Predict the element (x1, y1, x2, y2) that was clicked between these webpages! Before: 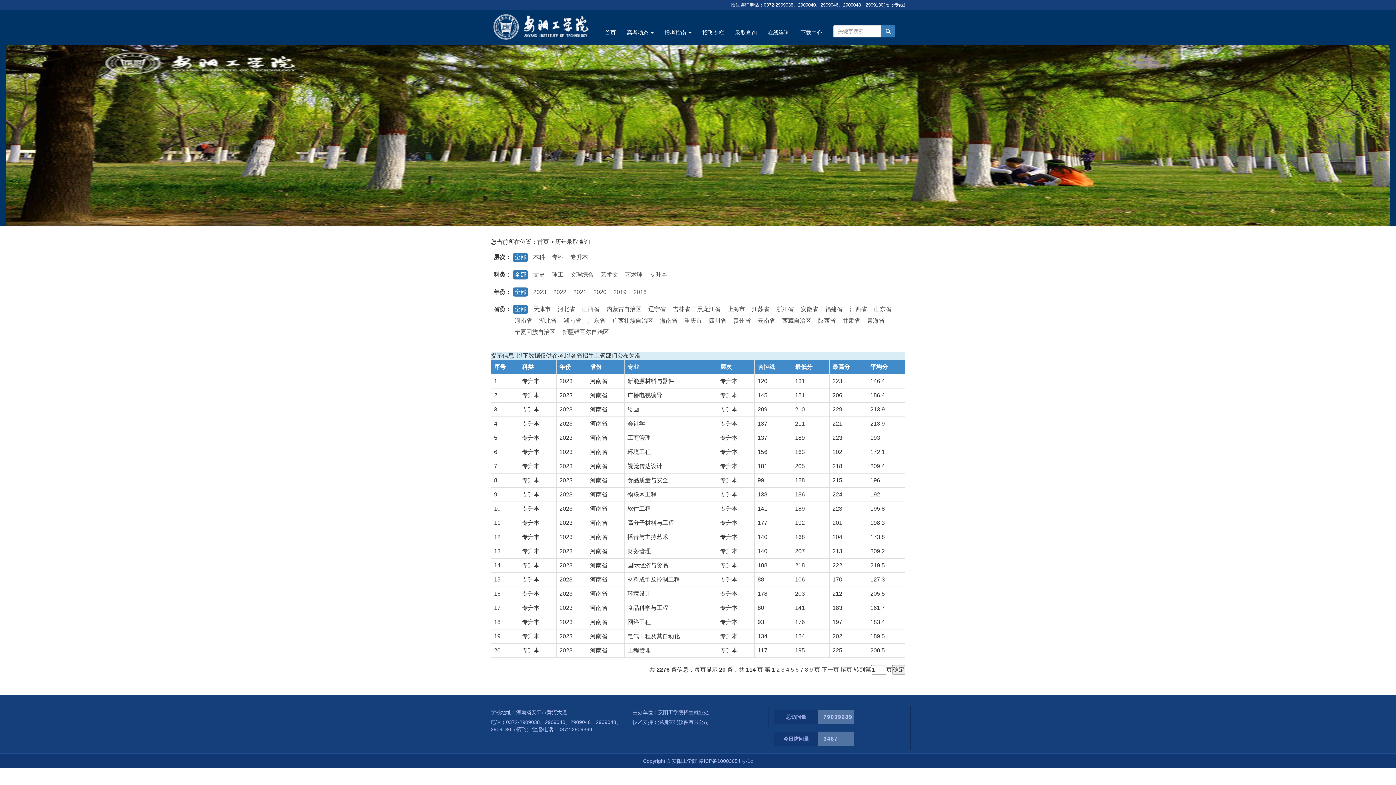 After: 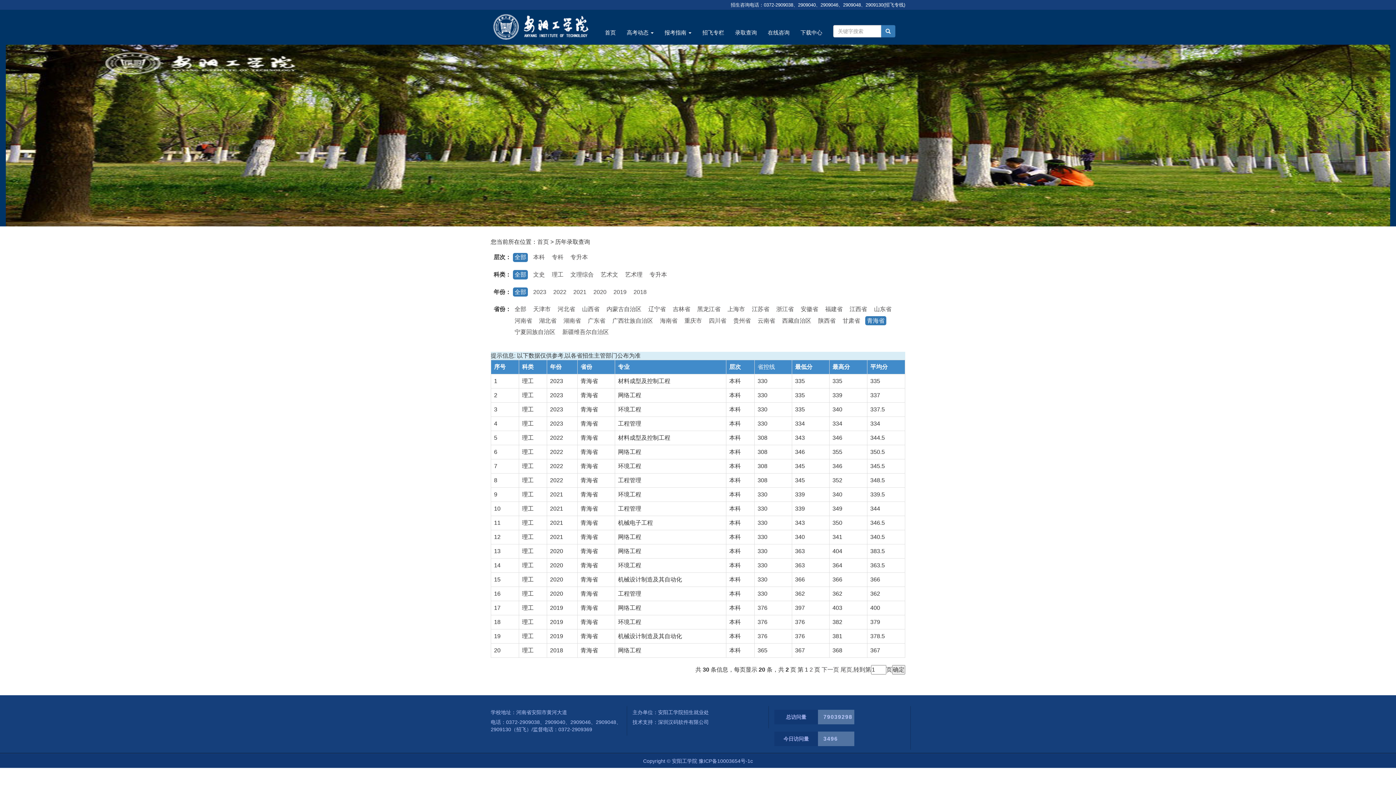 Action: label: 青海省 bbox: (865, 316, 886, 325)